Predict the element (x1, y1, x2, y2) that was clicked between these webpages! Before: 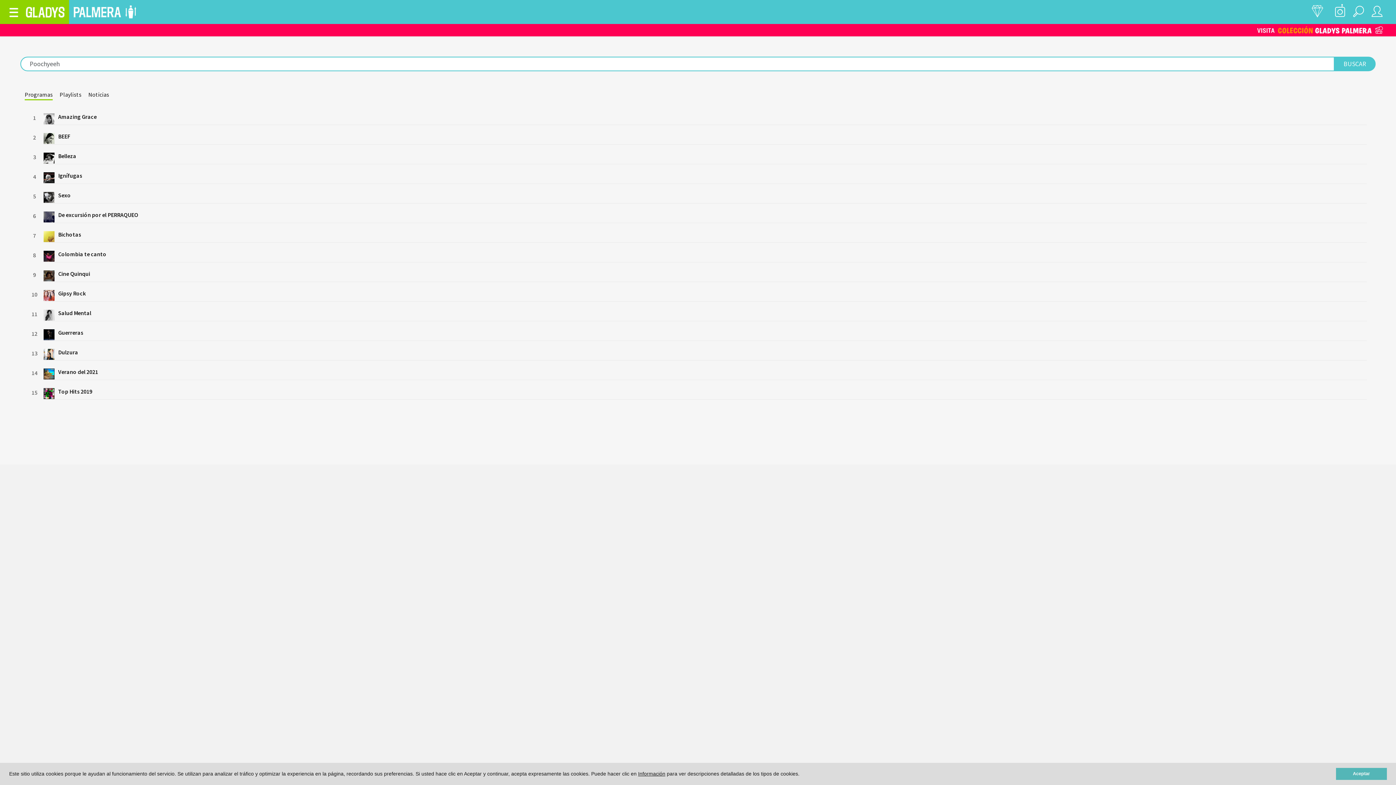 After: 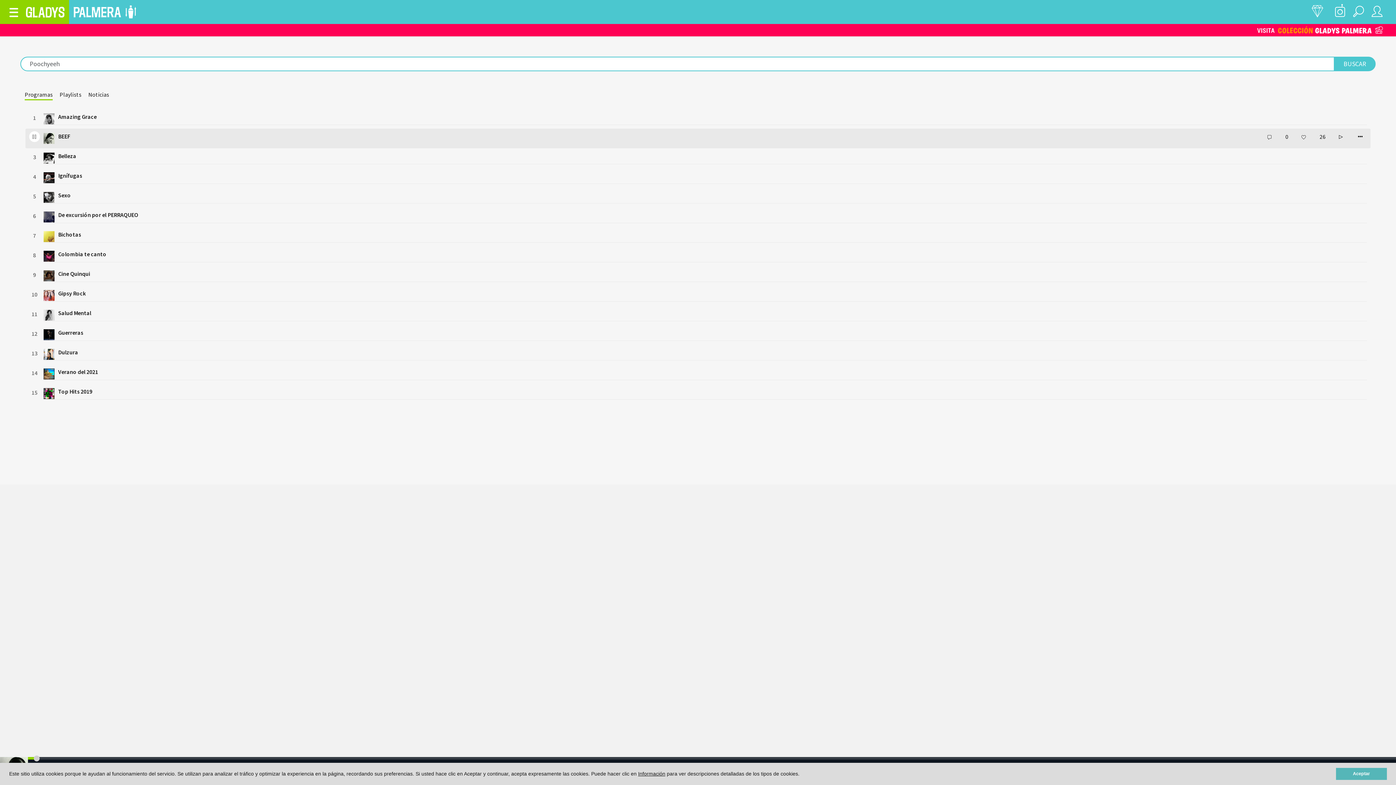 Action: bbox: (29, 131, 40, 142) label: Play